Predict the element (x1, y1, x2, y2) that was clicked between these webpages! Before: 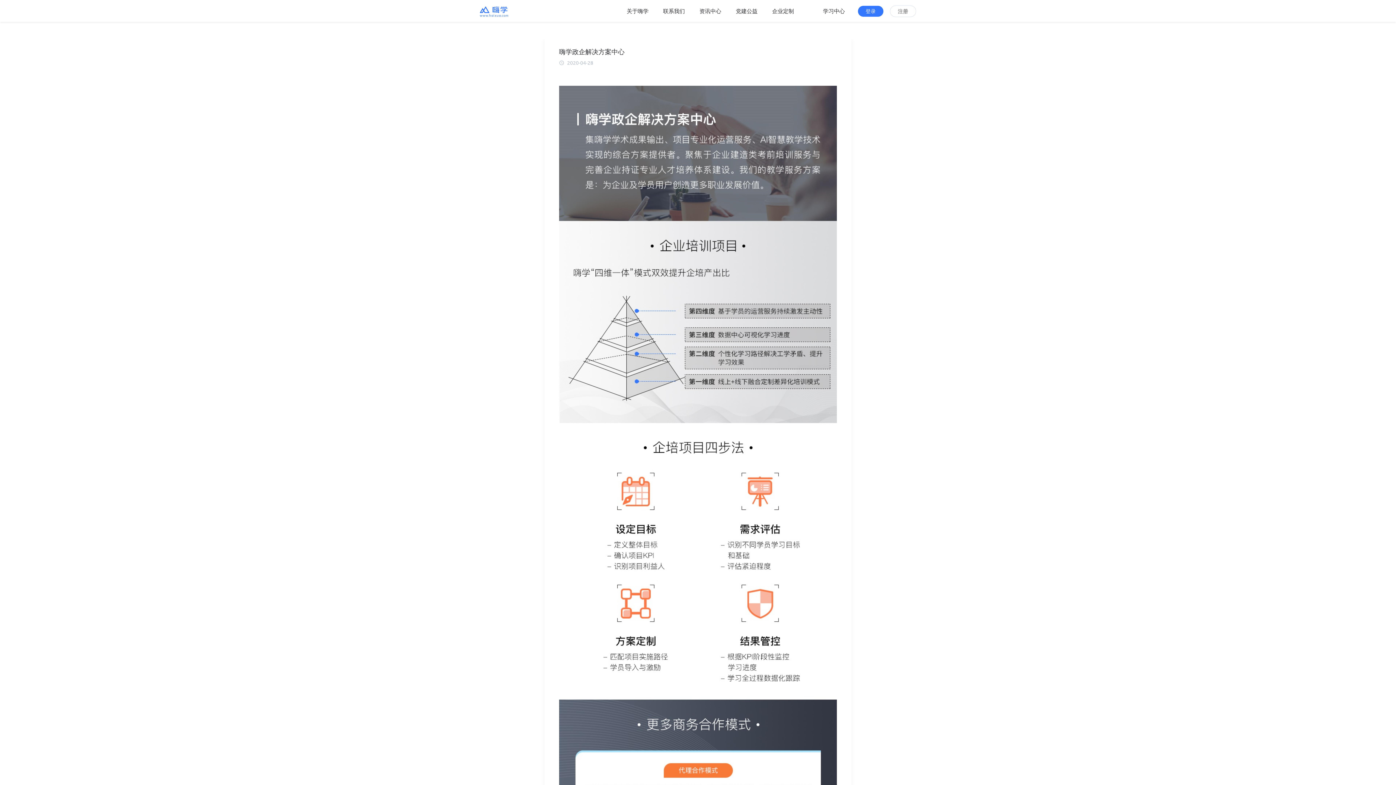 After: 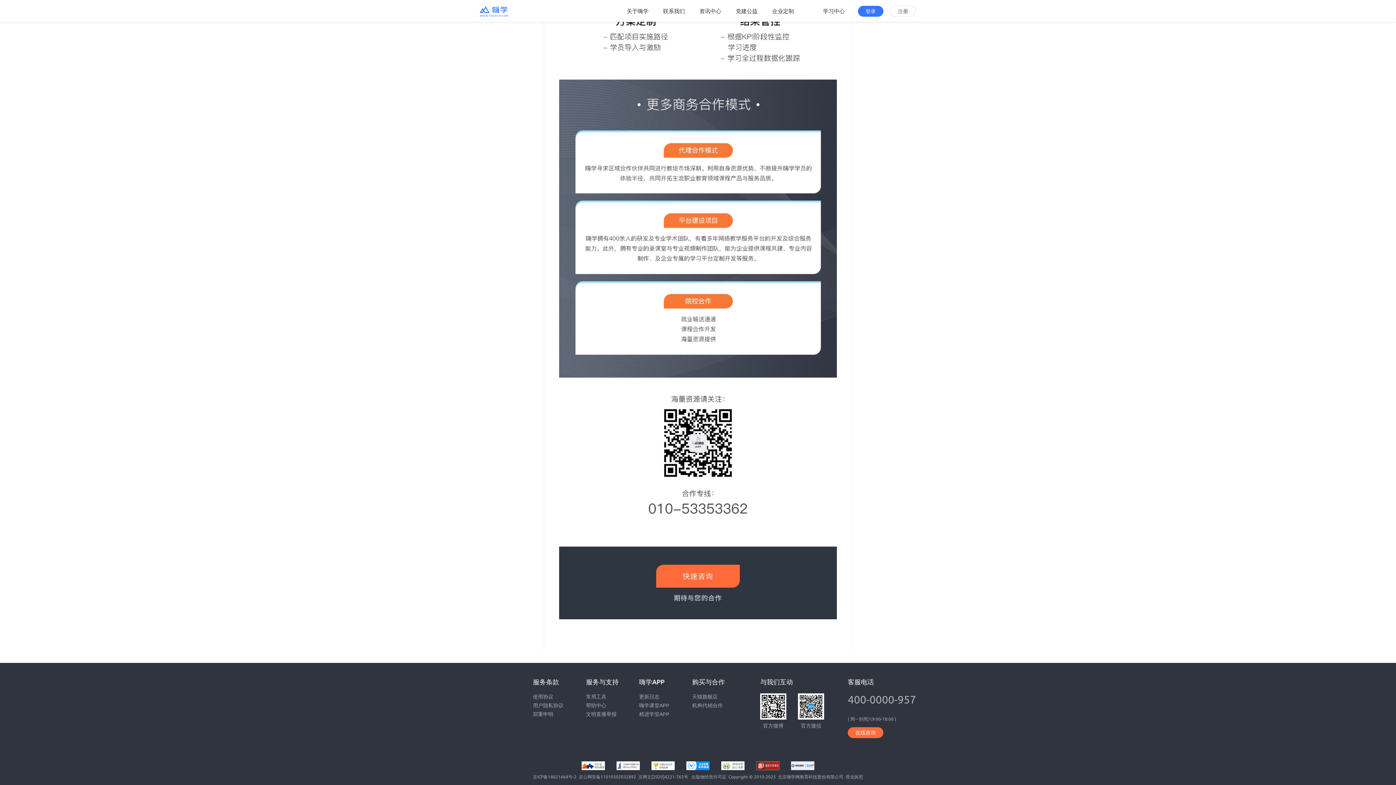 Action: bbox: (686, 248, 709, 255)